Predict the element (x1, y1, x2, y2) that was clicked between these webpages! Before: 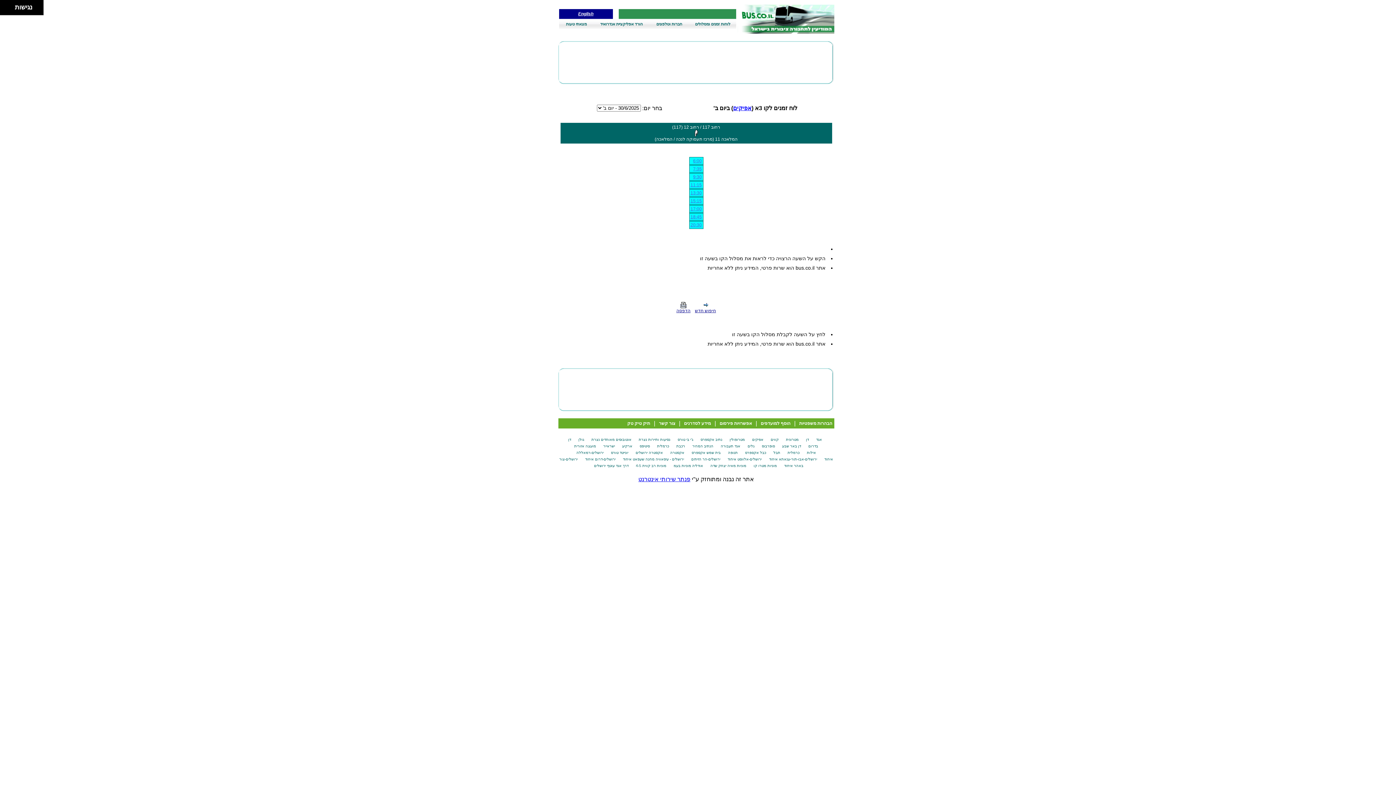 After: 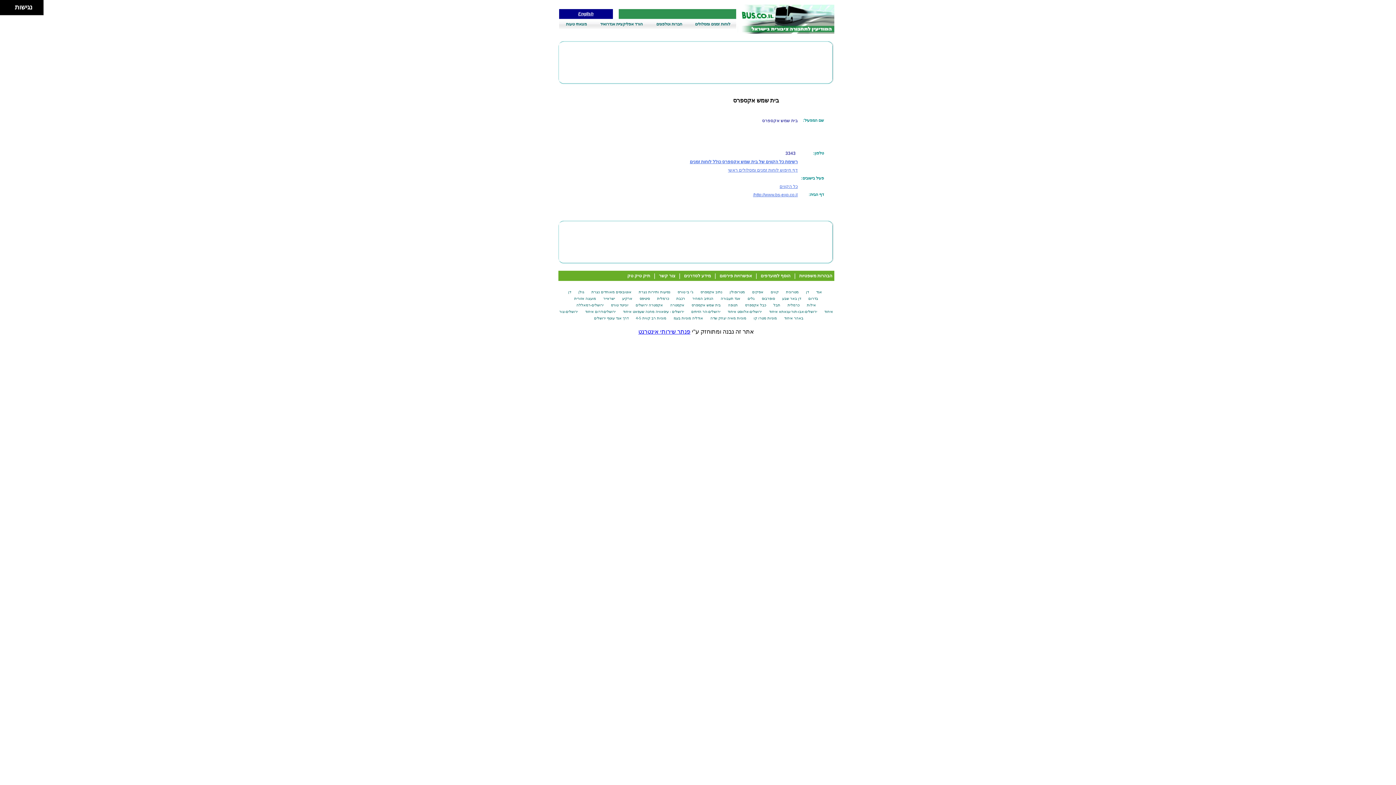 Action: label: בית שמש אקספרס bbox: (689, 450, 723, 454)